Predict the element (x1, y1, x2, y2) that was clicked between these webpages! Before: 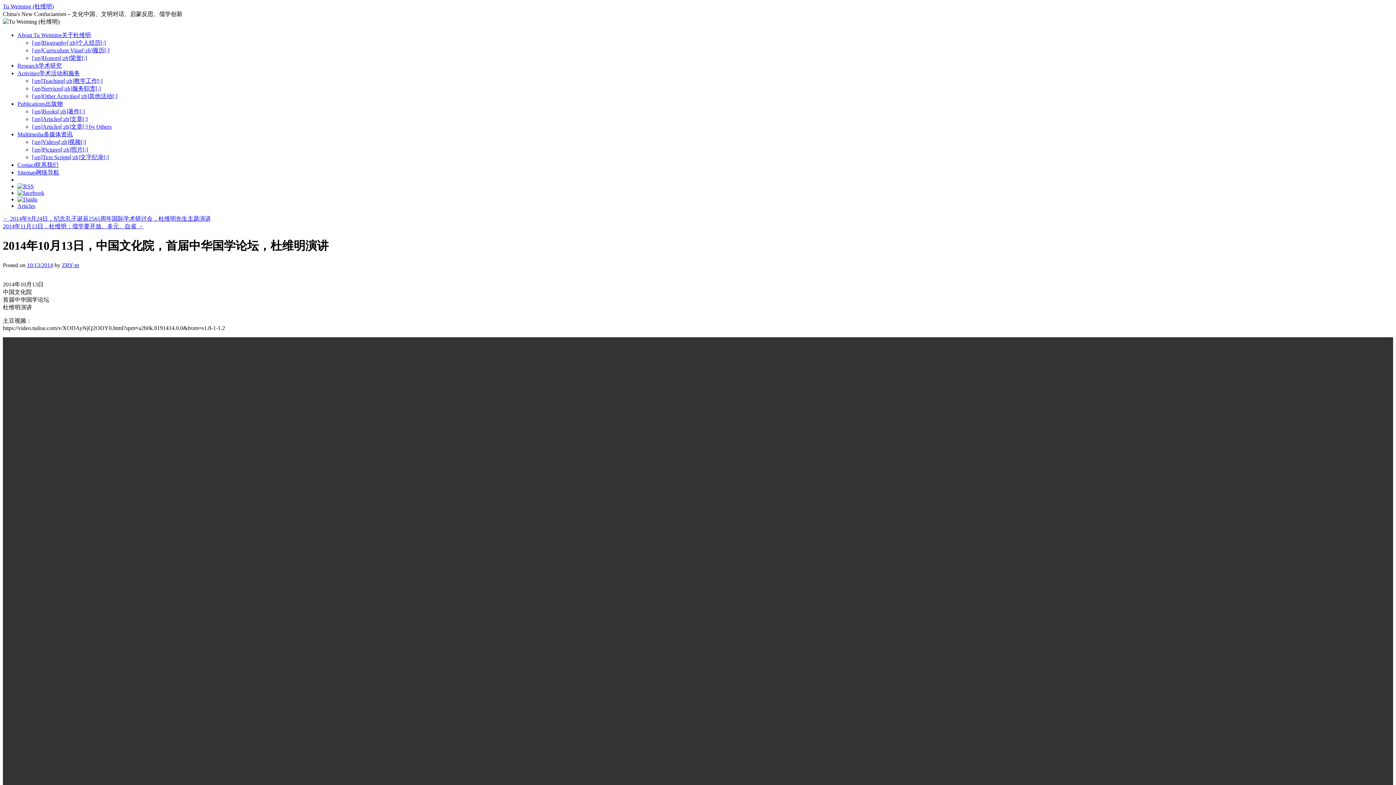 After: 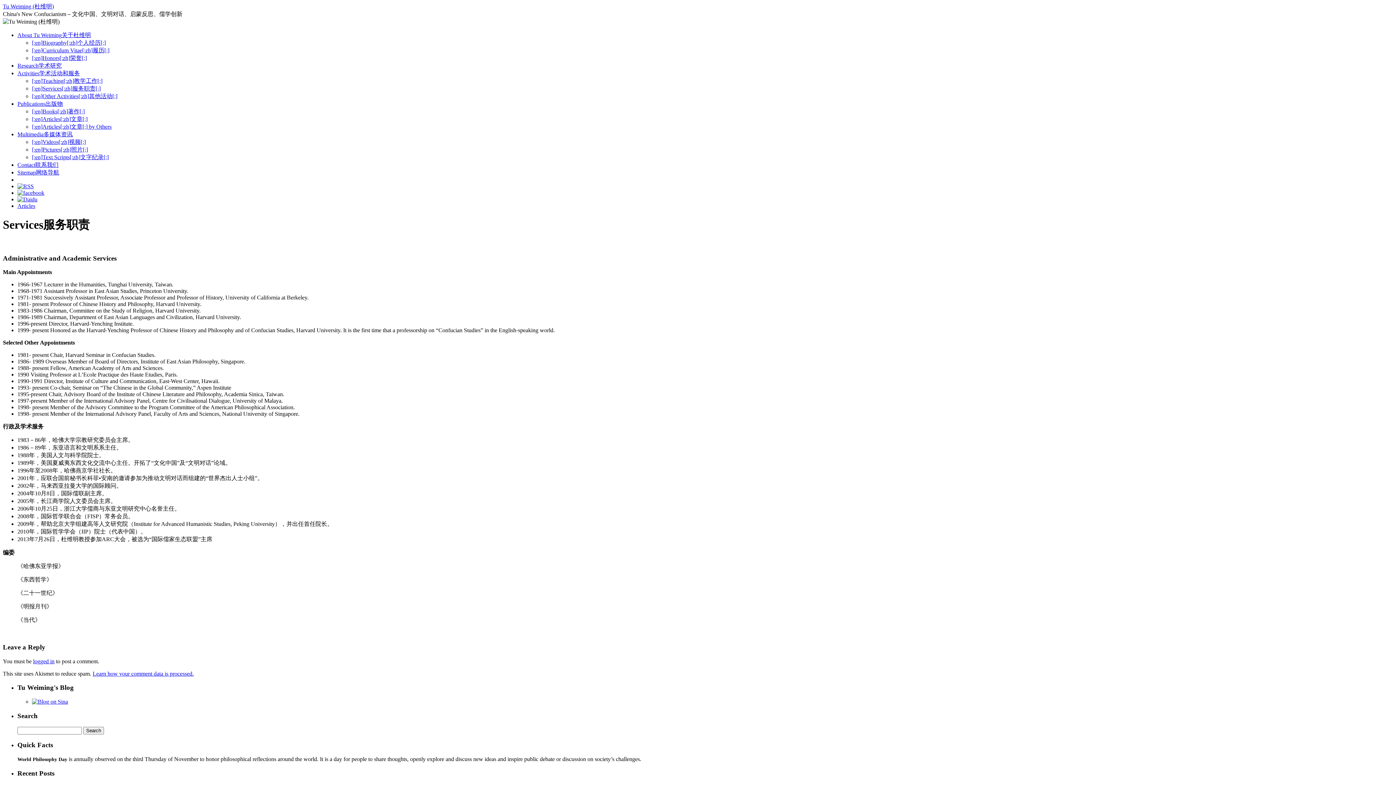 Action: label: [:en]Services[:zh]服务职责[:] bbox: (32, 85, 100, 91)